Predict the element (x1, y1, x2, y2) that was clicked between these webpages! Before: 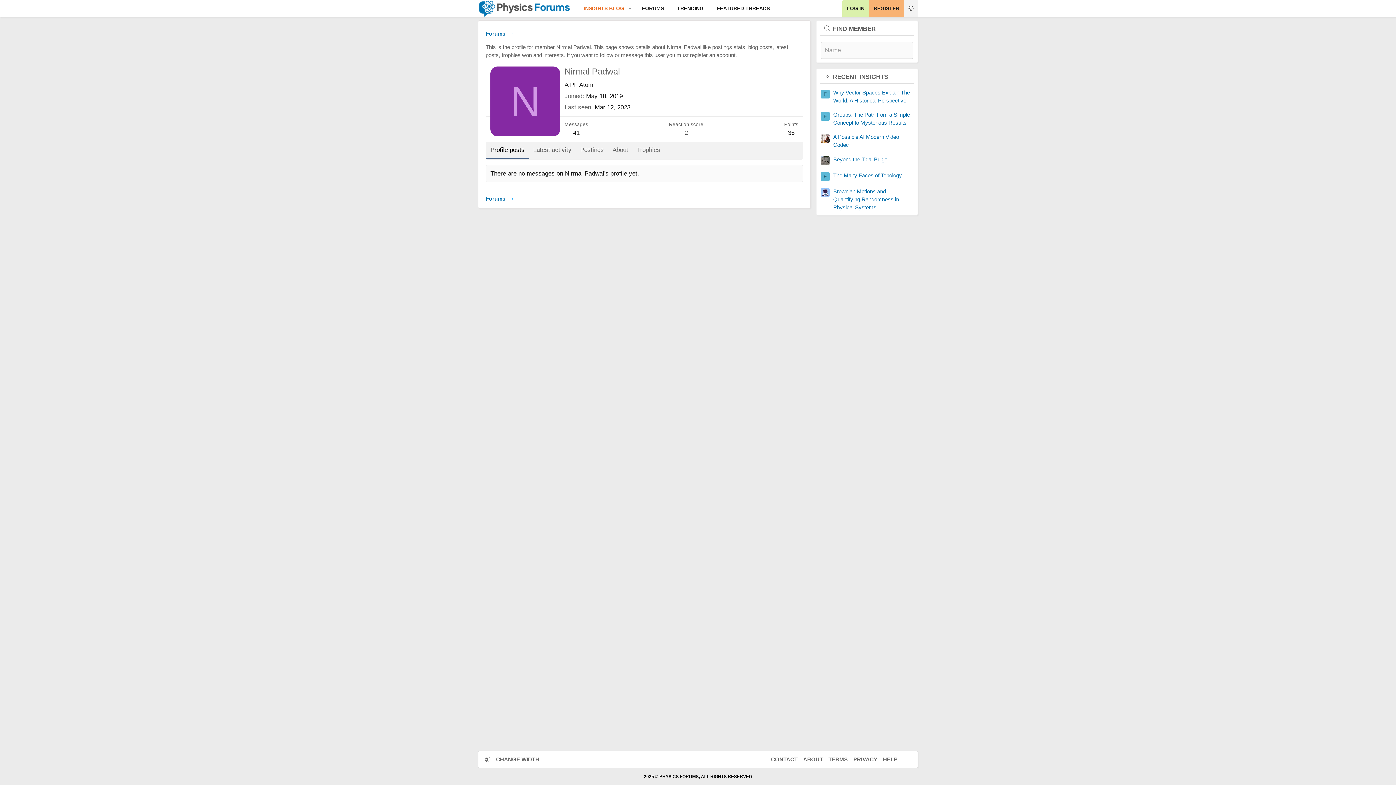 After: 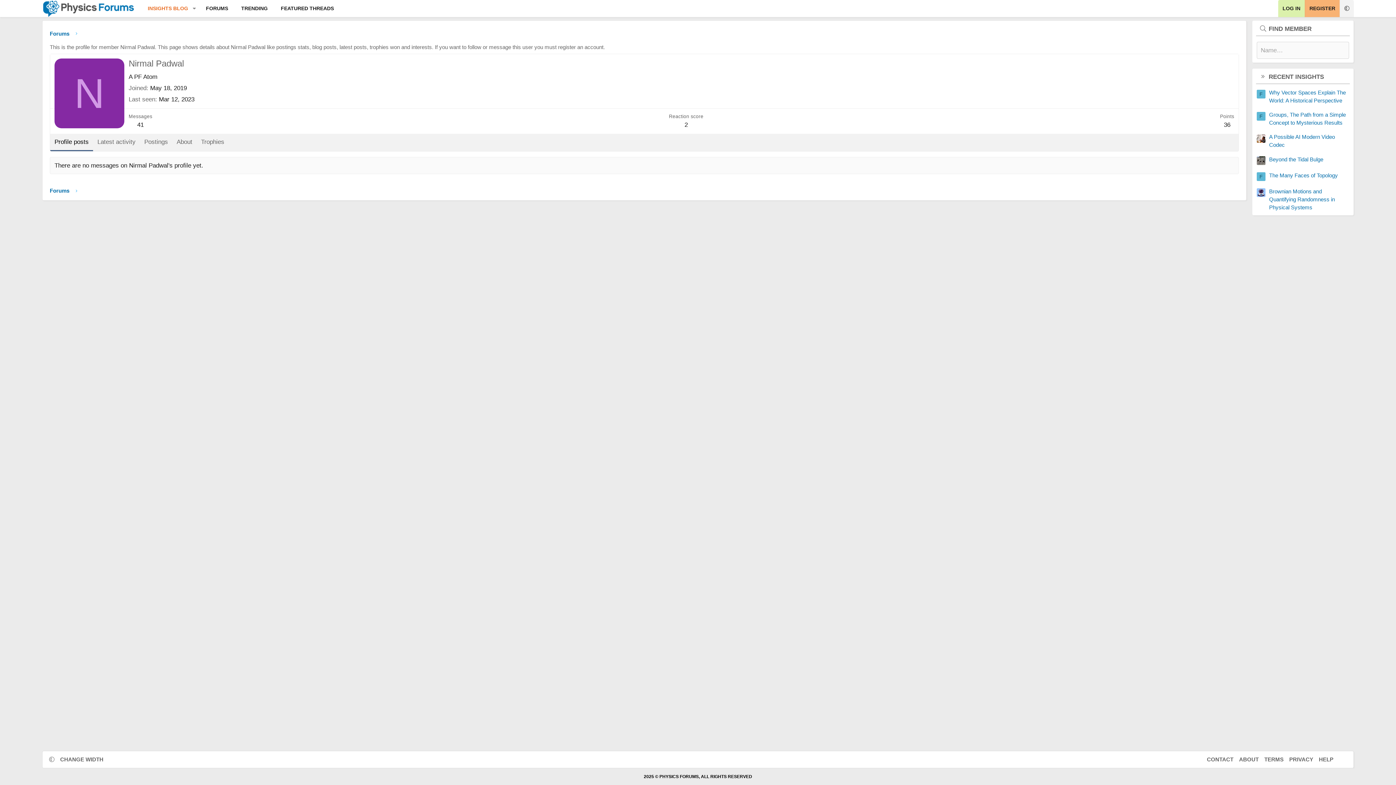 Action: bbox: (494, 756, 540, 763) label: CHANGE WIDTH